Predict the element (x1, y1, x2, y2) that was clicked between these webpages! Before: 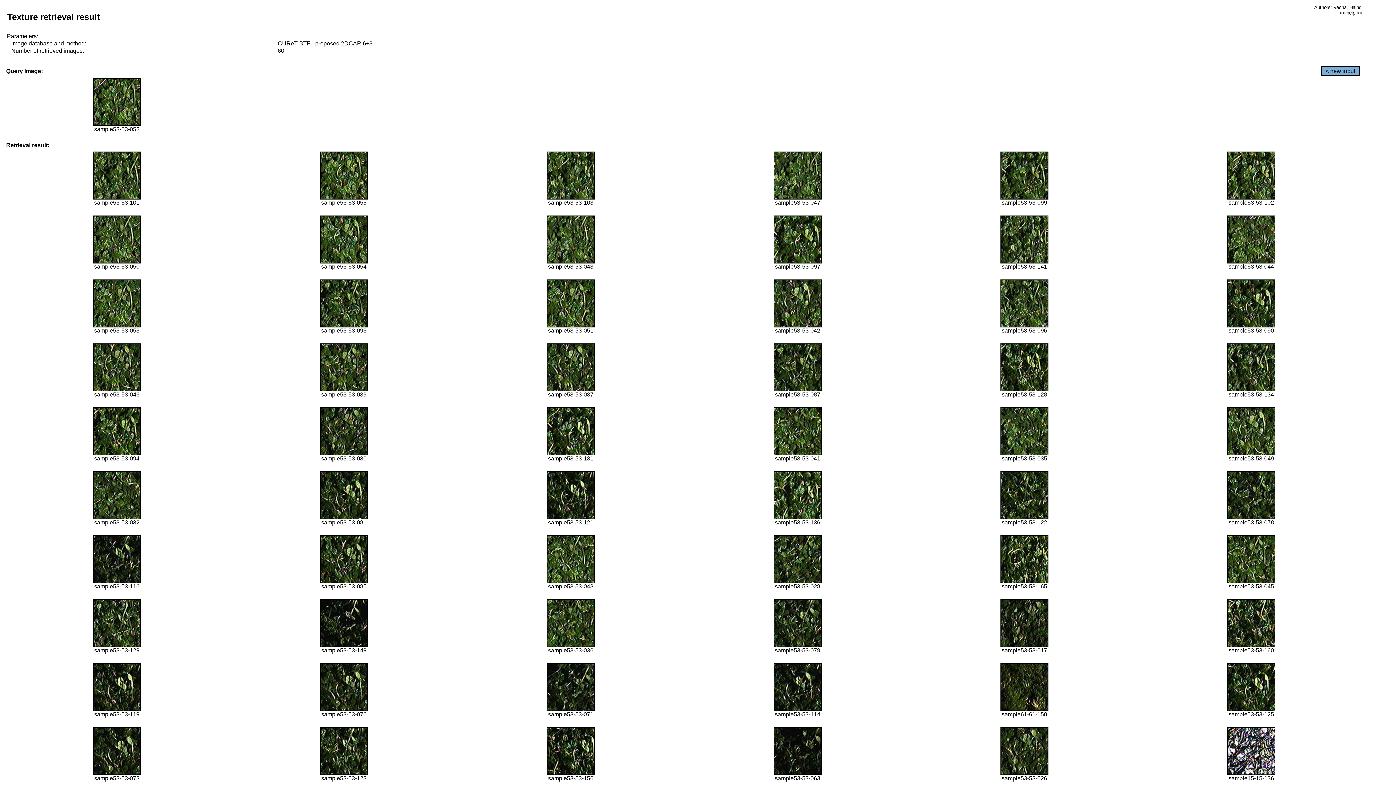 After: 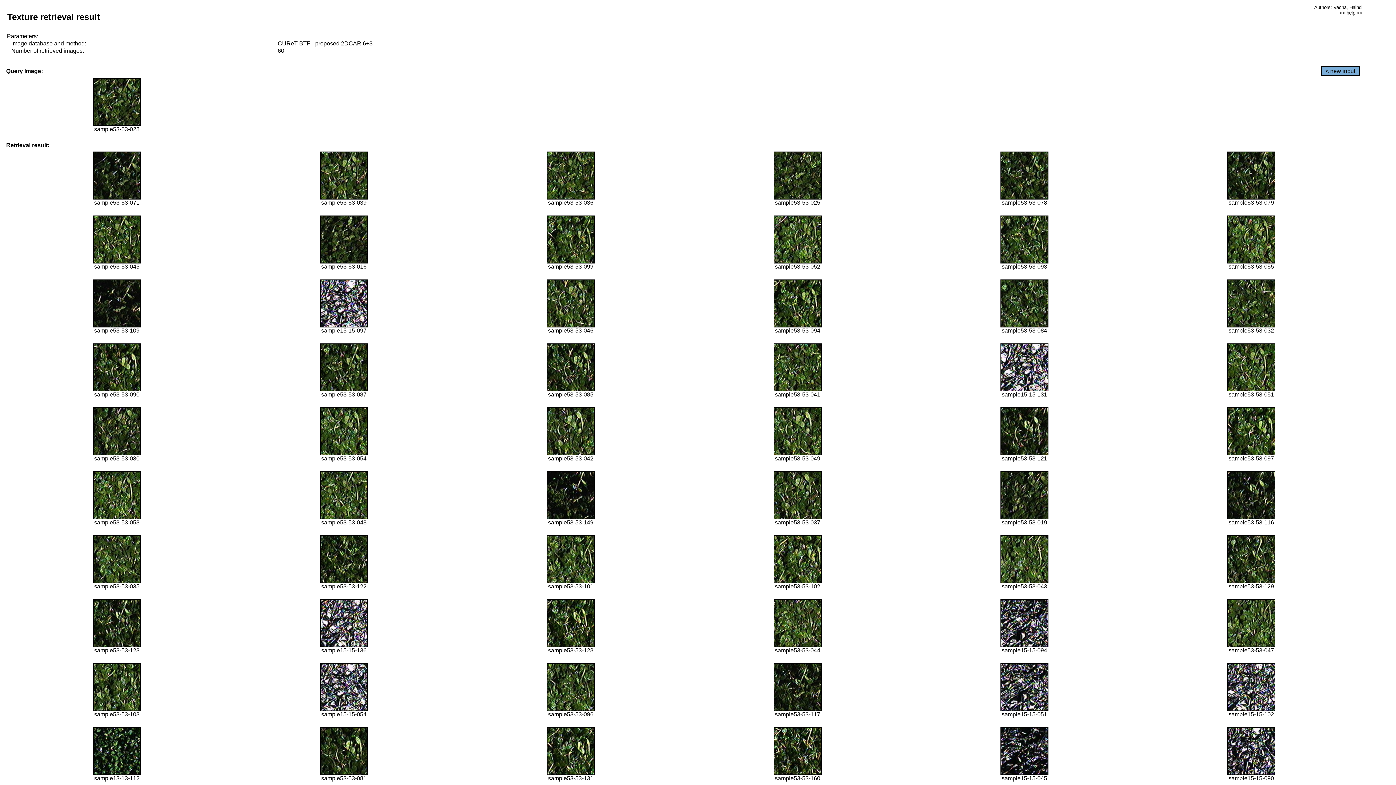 Action: bbox: (773, 578, 821, 584)